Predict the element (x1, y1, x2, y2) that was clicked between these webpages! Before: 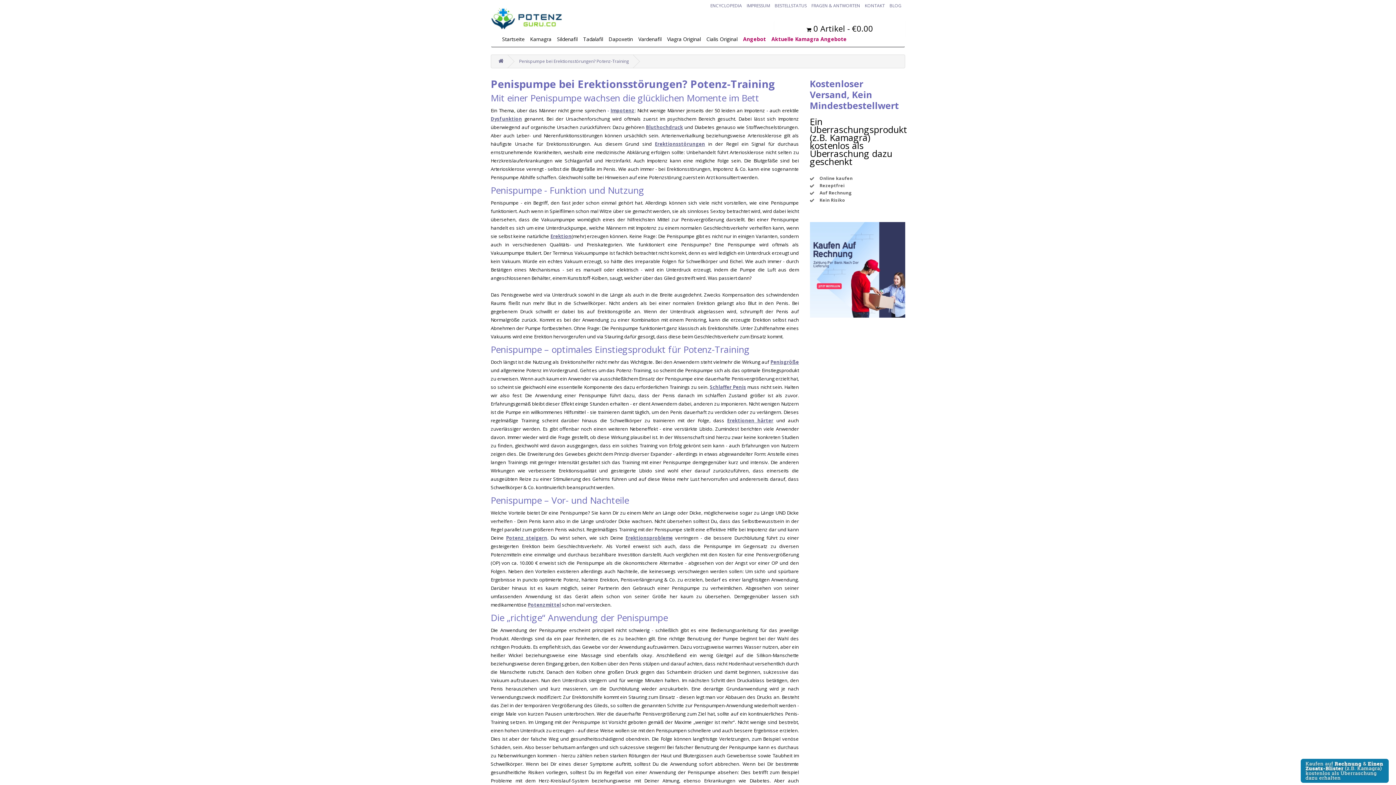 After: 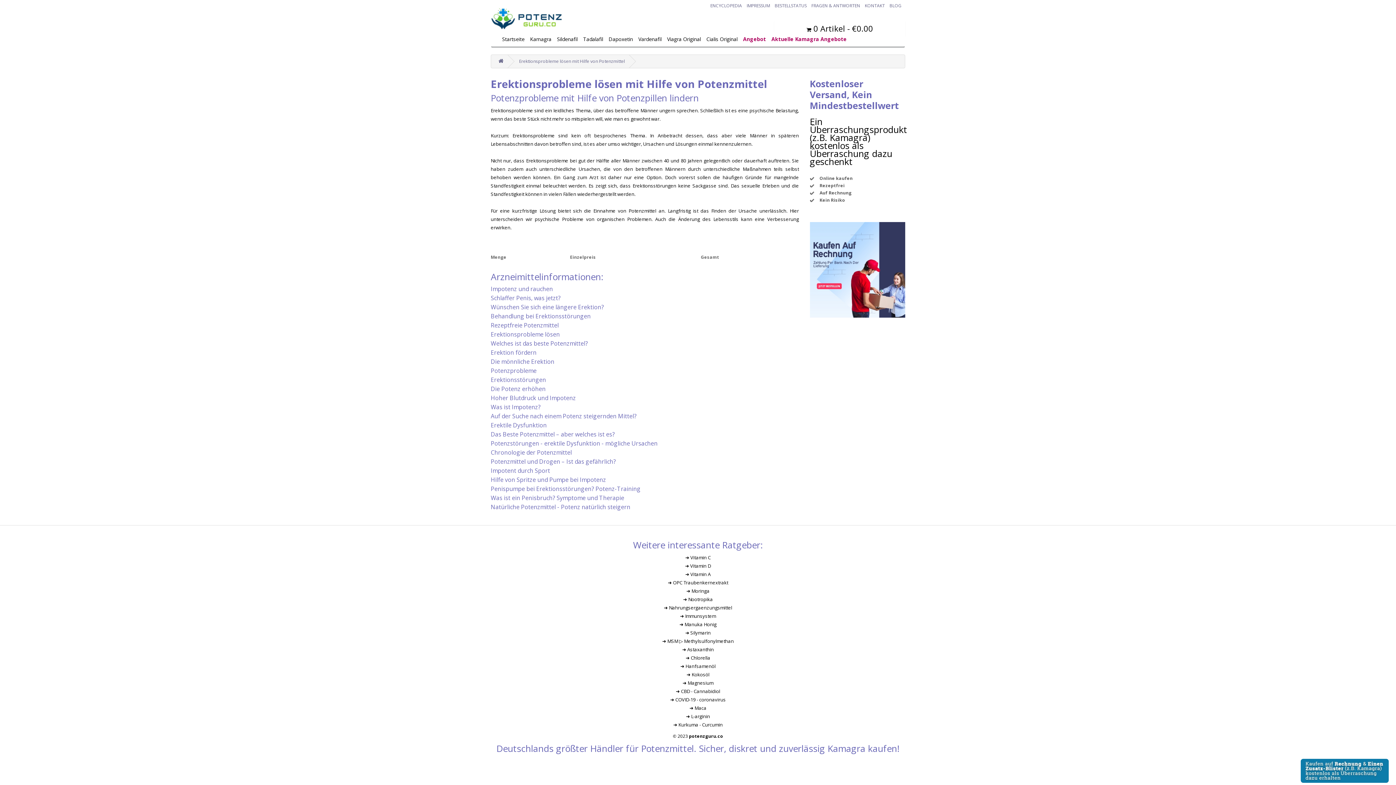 Action: label: Erektionsprobleme bbox: (625, 534, 673, 541)